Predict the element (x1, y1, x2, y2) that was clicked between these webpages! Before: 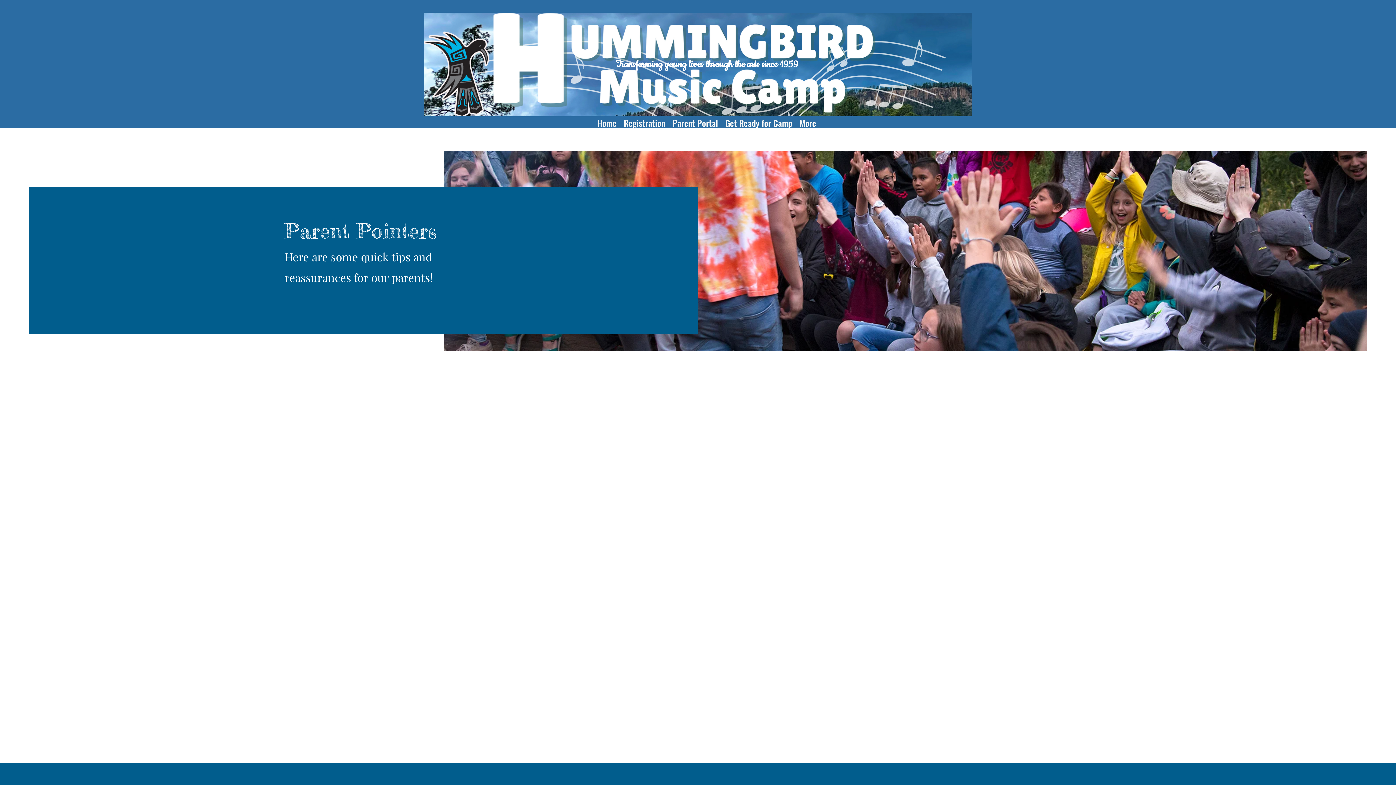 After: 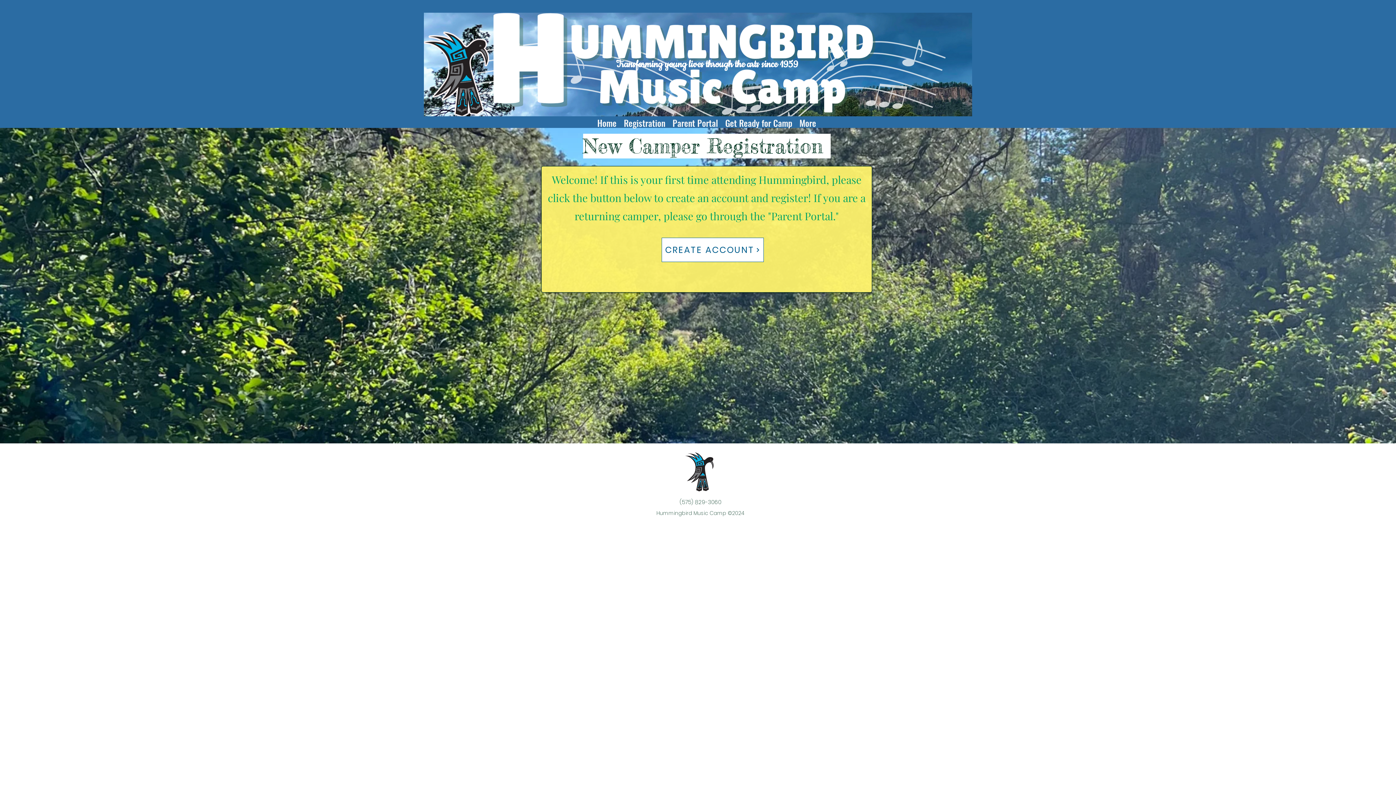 Action: bbox: (620, 109, 669, 136) label: Registration